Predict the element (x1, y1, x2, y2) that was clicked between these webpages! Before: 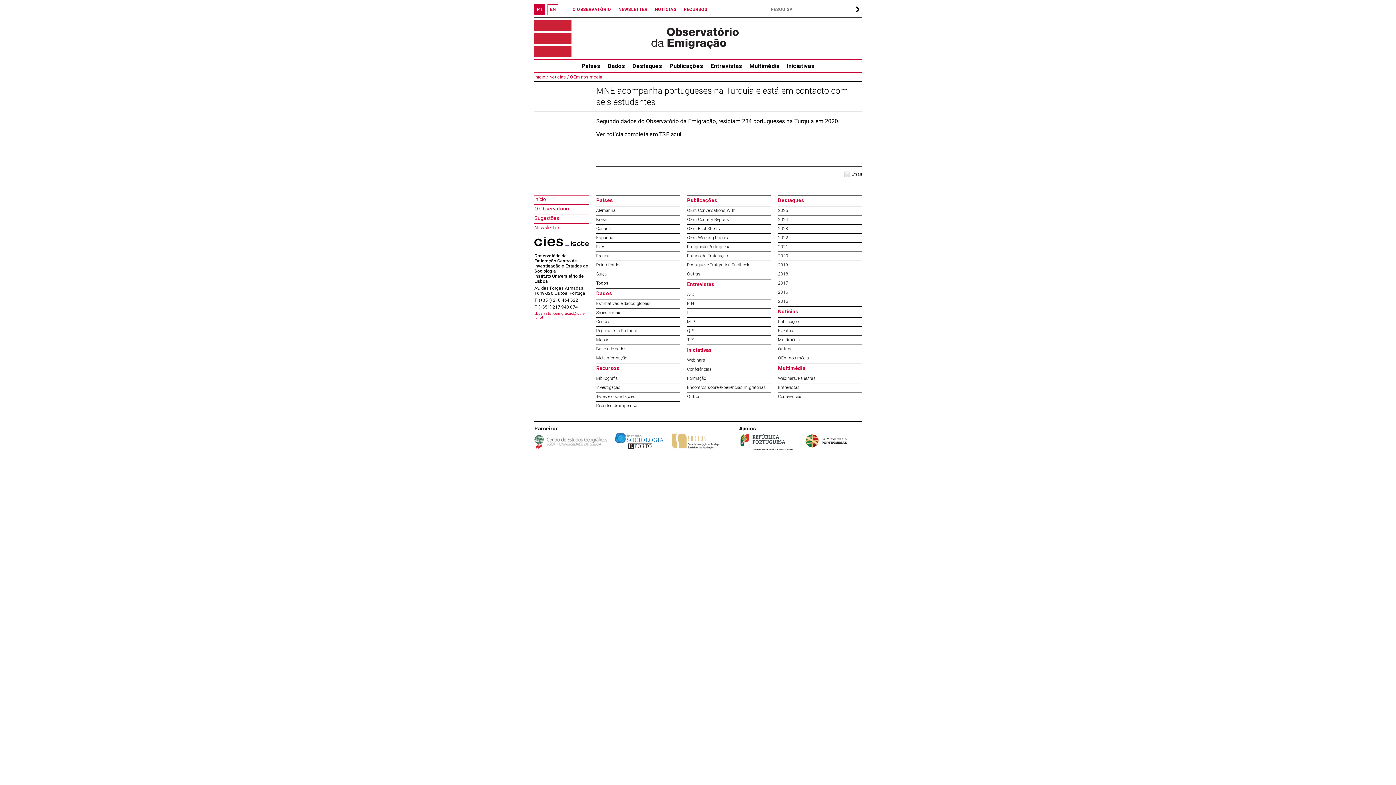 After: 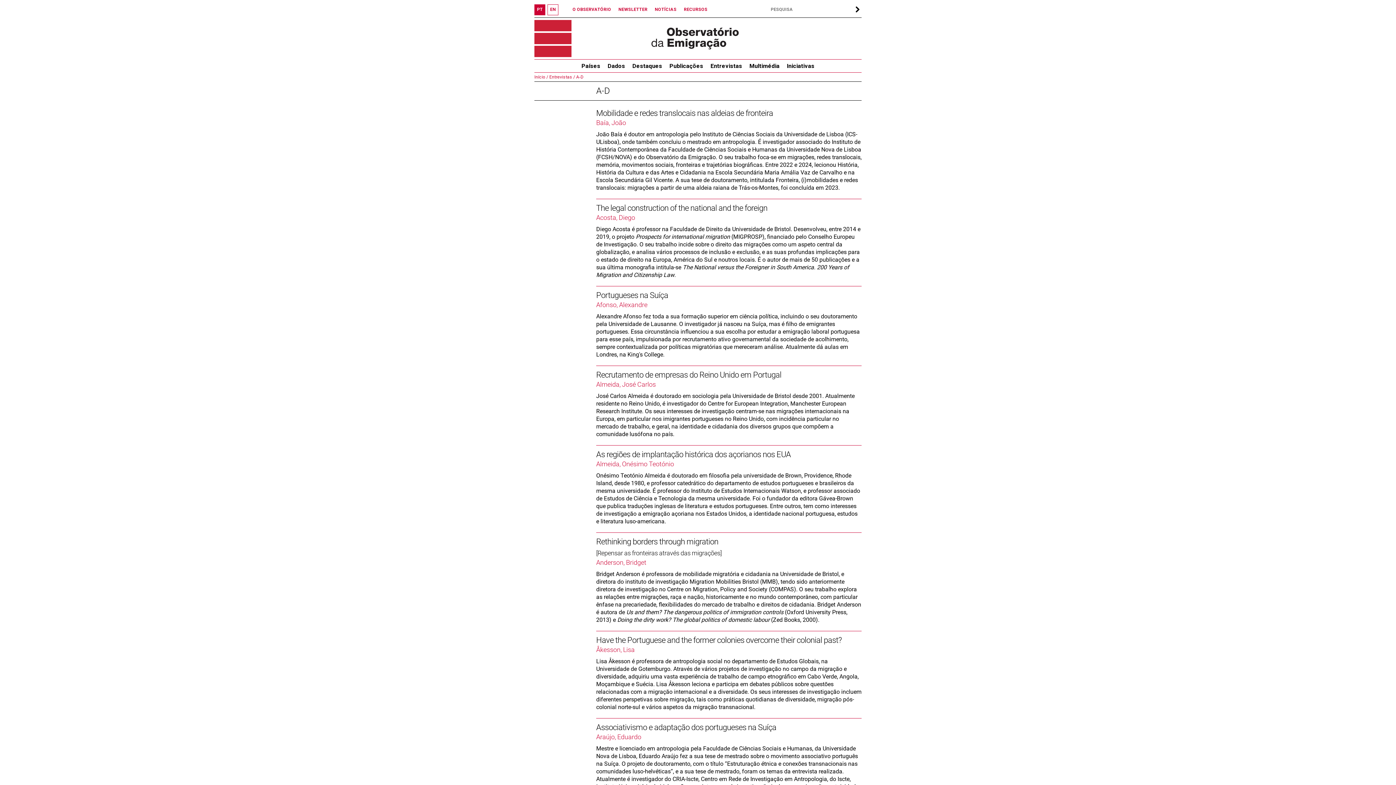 Action: label: A‐D bbox: (687, 292, 694, 297)